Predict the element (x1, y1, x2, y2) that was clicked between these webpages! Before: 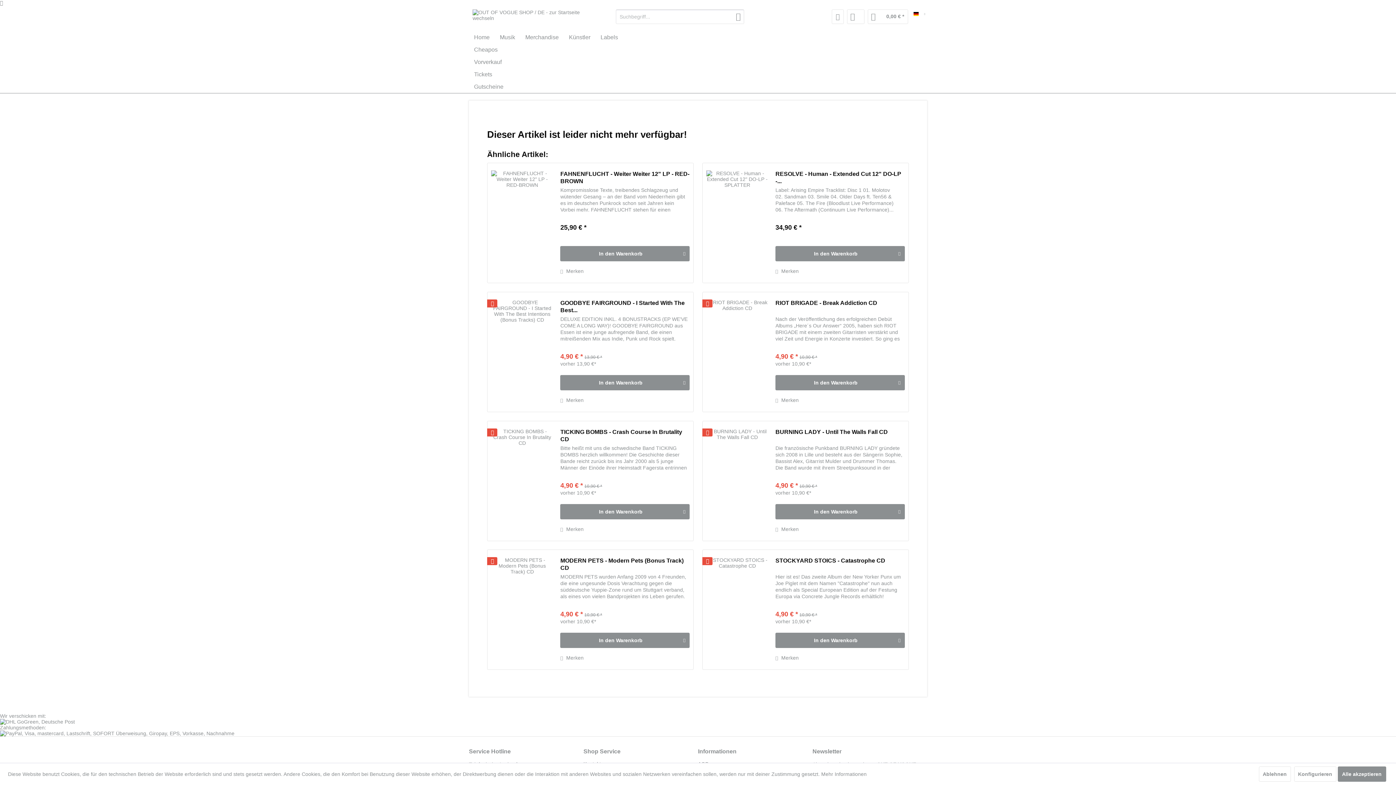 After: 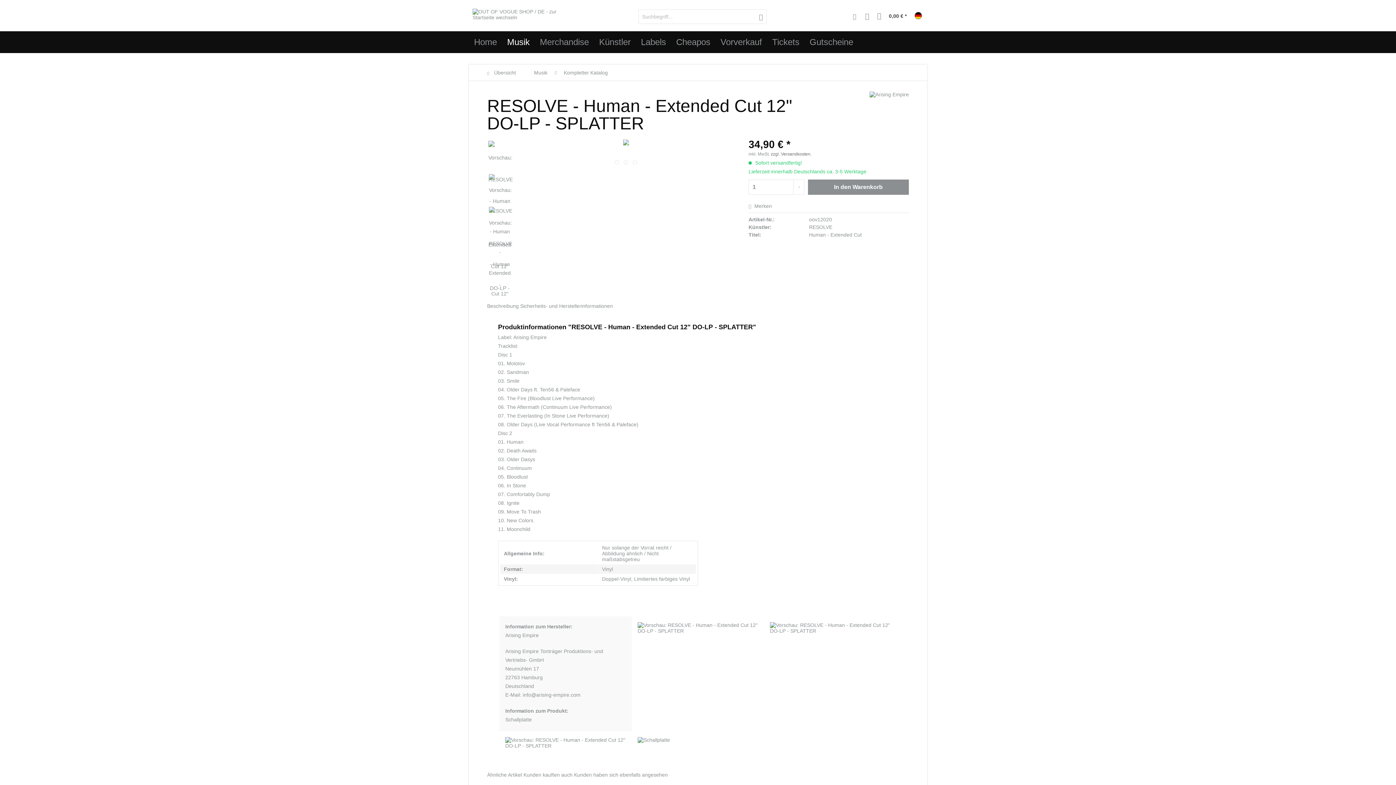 Action: bbox: (775, 170, 905, 185) label: RESOLVE - Human - Extended Cut 12" DO-LP -...